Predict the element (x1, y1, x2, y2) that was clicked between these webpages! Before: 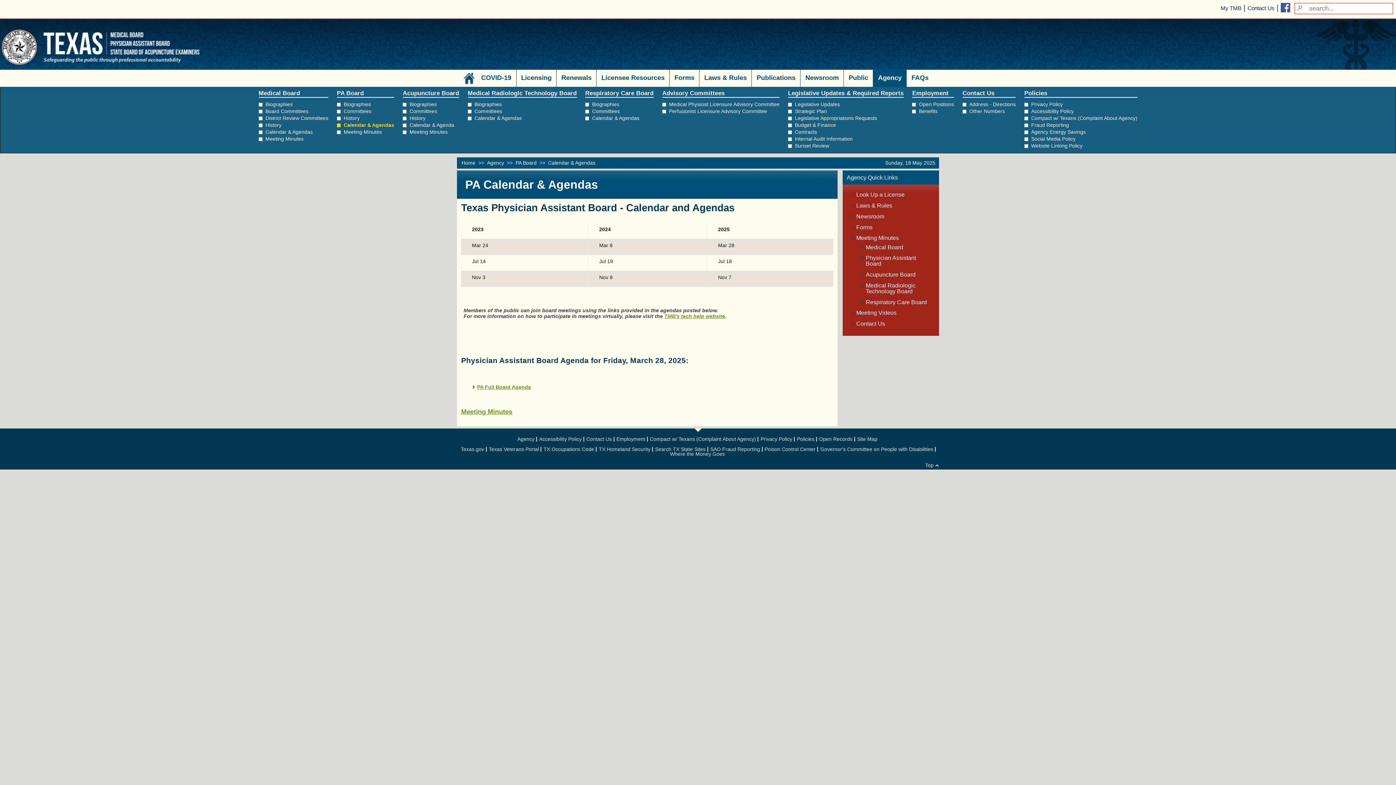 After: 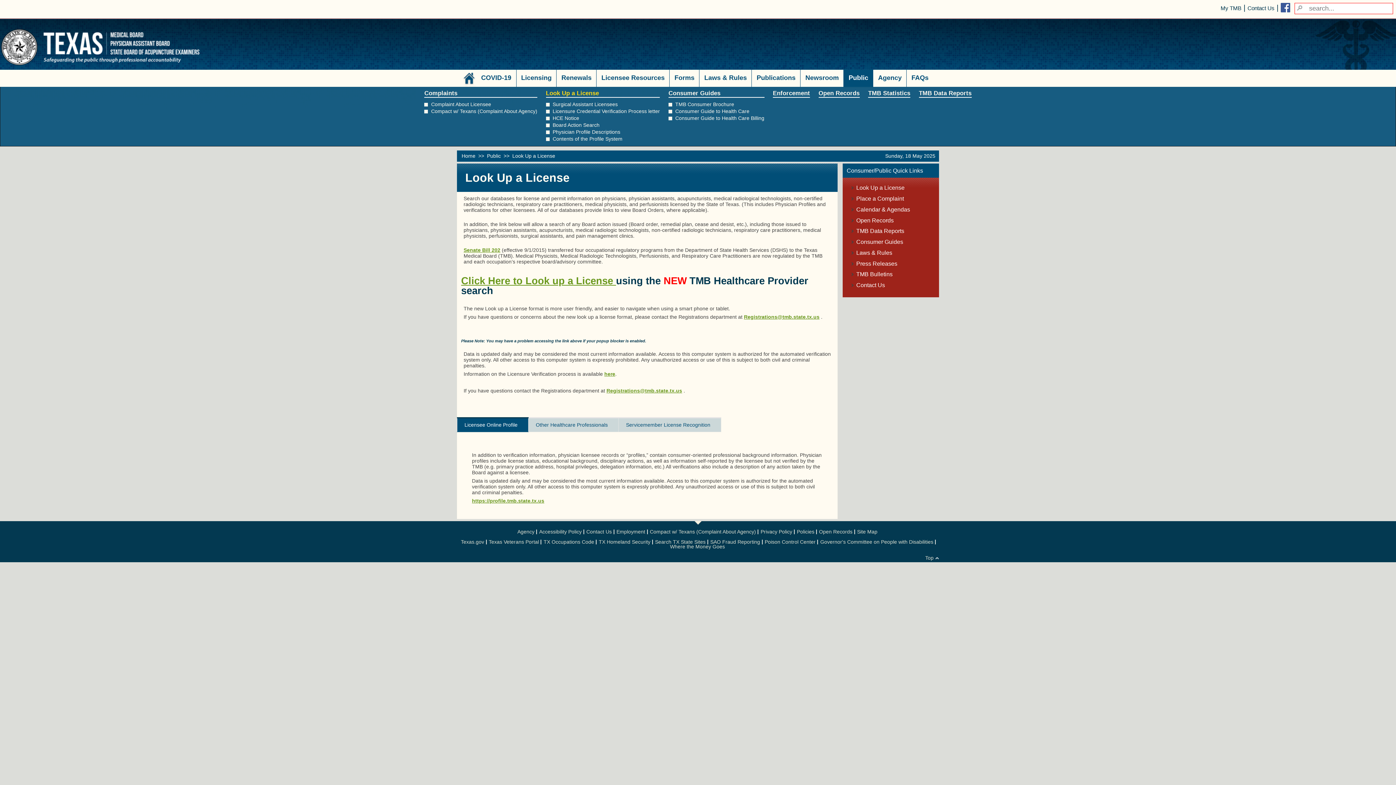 Action: bbox: (856, 191, 904, 197) label: Look Up a License